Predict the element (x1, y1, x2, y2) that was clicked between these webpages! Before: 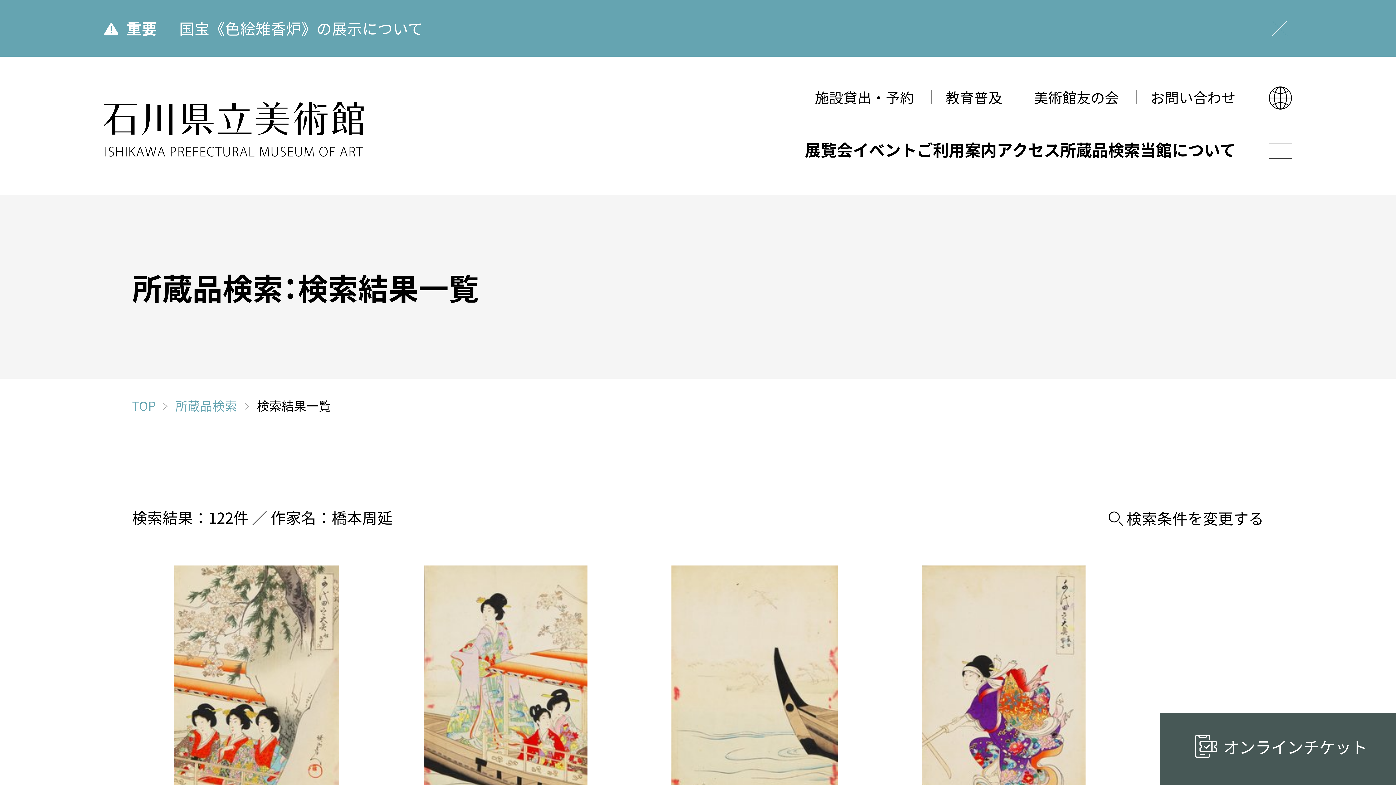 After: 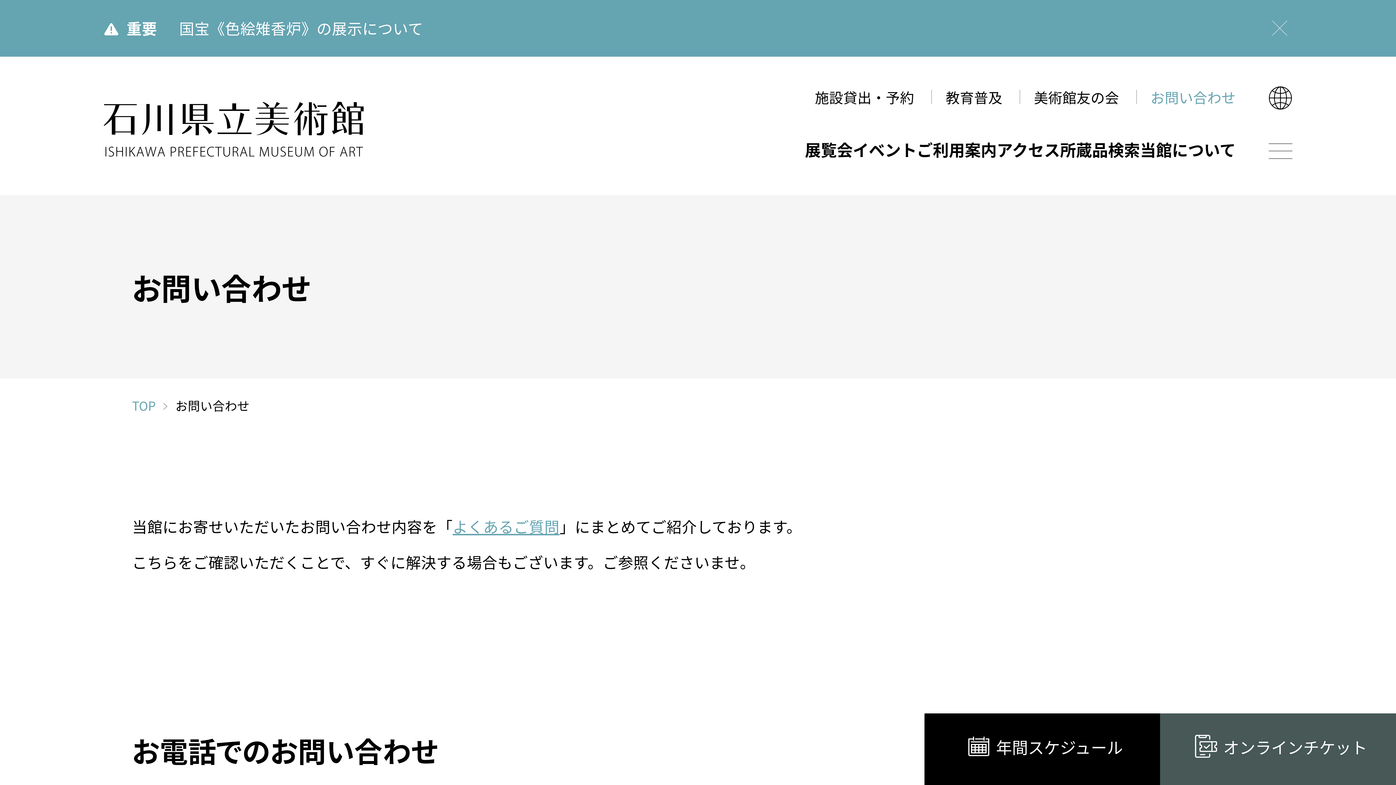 Action: label: お問い合わせ bbox: (1150, 83, 1235, 110)